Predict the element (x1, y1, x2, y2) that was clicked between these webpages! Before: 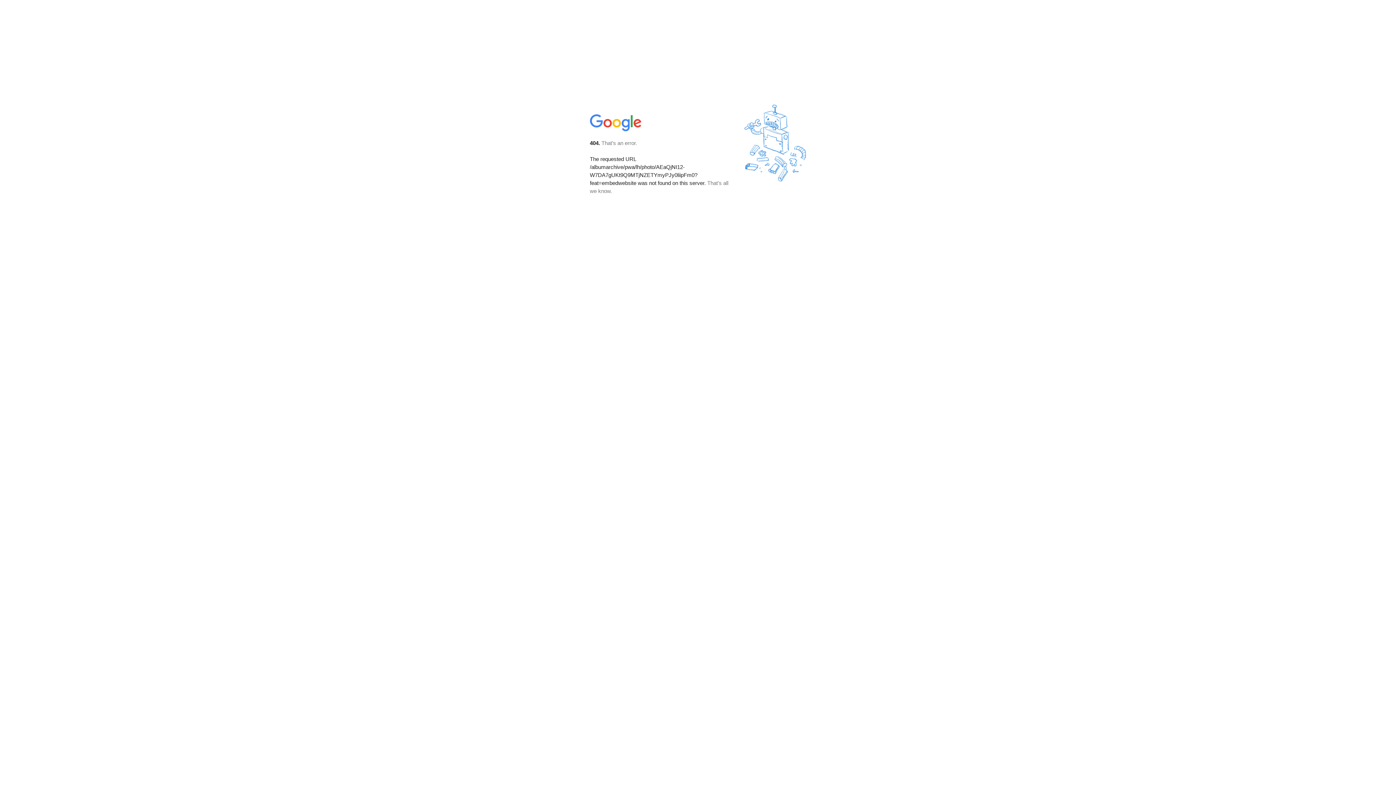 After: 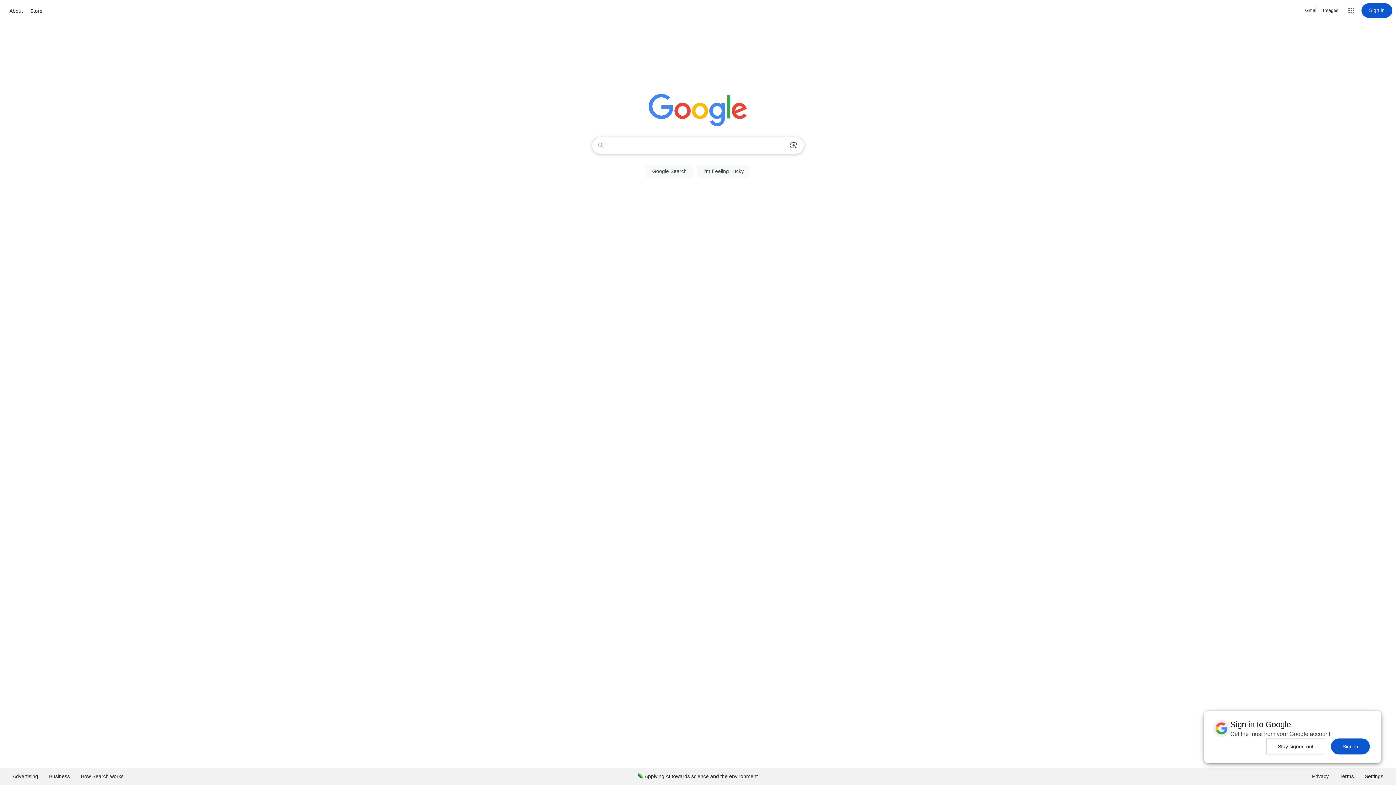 Action: bbox: (590, 127, 642, 134)